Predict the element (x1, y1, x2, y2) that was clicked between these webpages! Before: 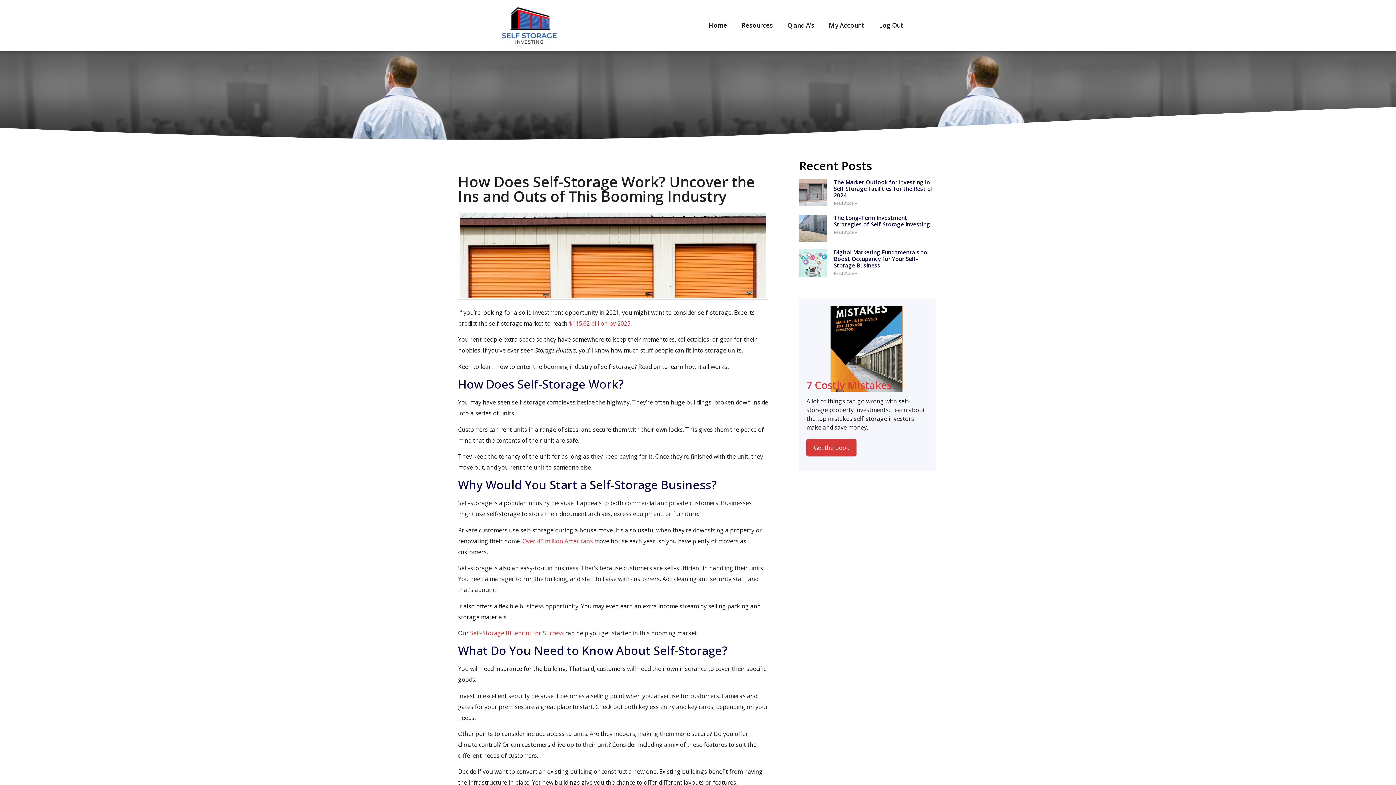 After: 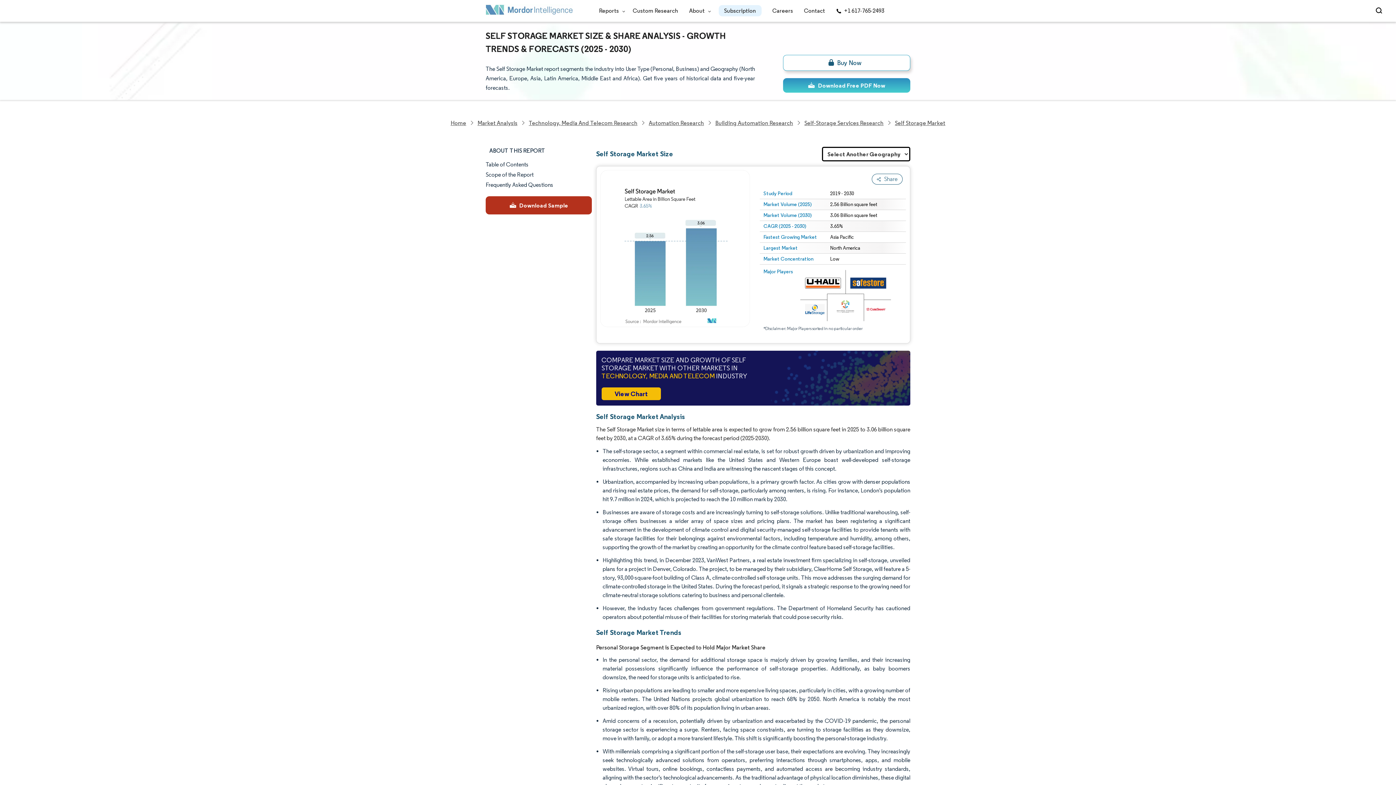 Action: label: $115.62 billion by 2025 bbox: (569, 319, 630, 327)